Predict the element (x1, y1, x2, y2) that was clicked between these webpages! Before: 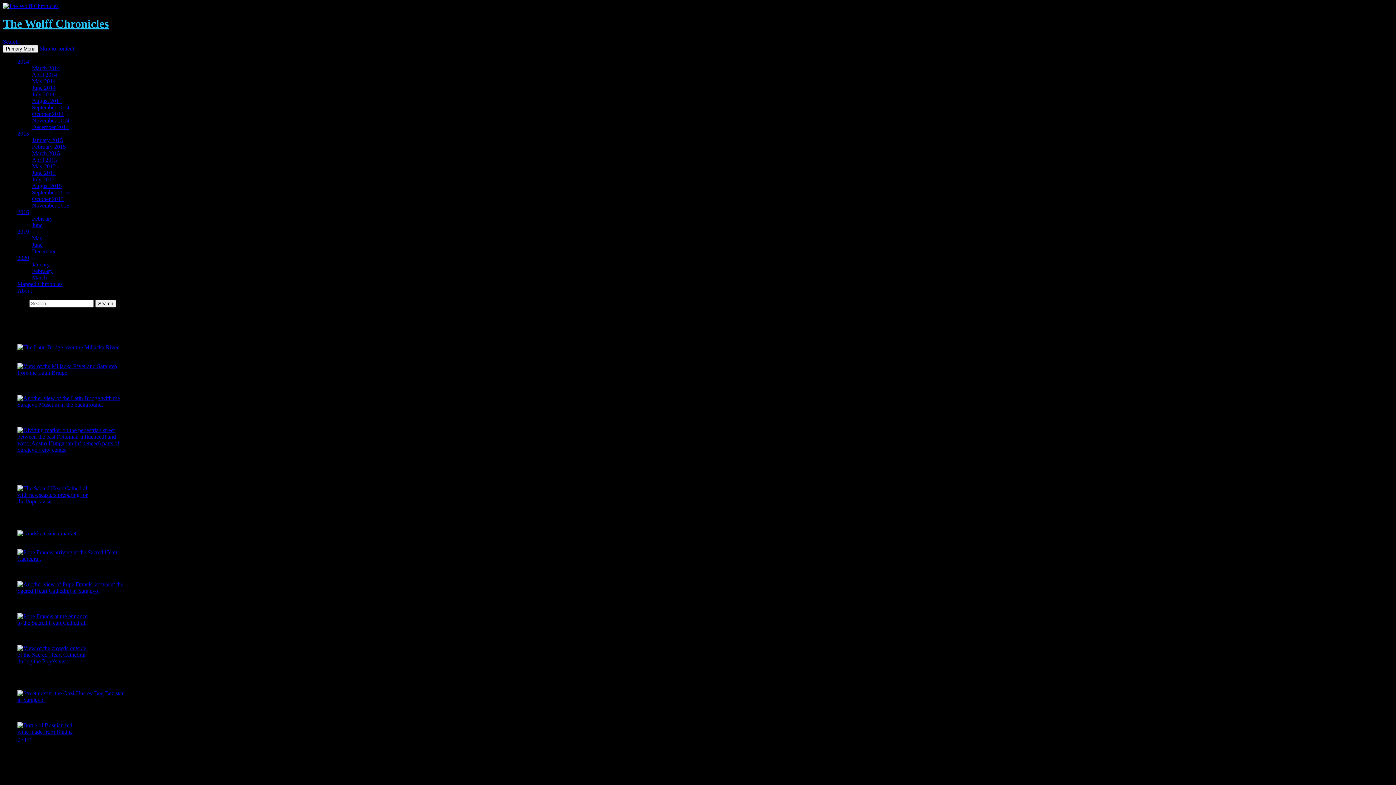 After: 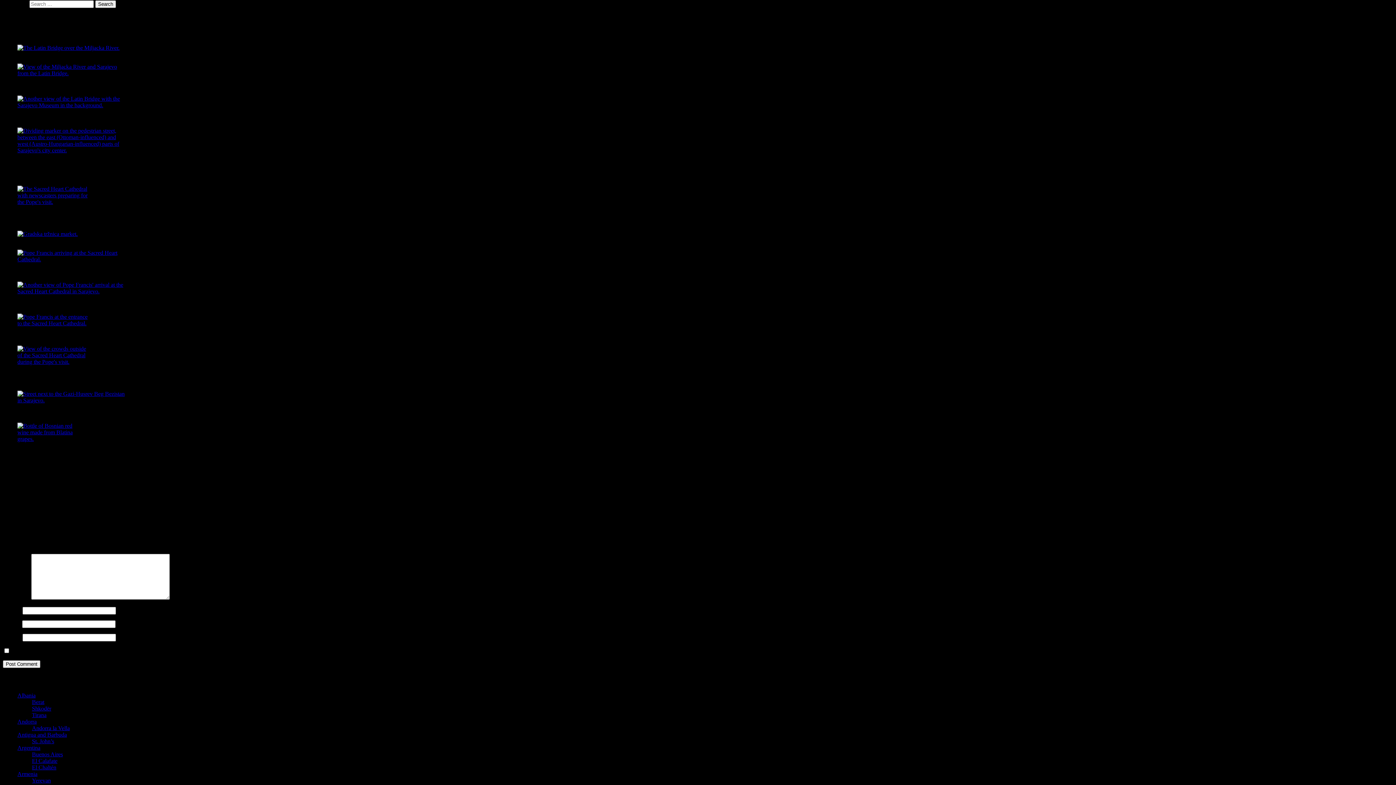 Action: label: Search bbox: (2, 38, 18, 44)